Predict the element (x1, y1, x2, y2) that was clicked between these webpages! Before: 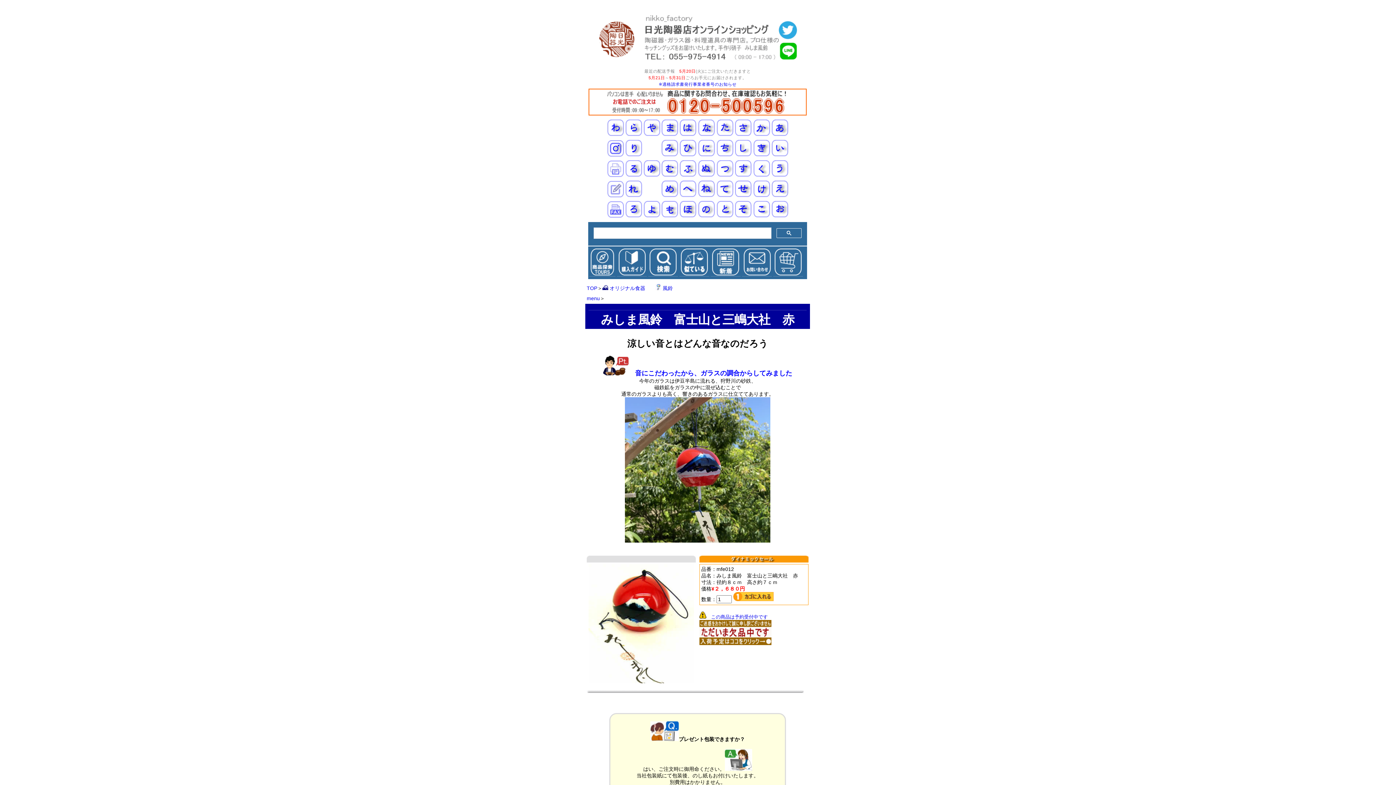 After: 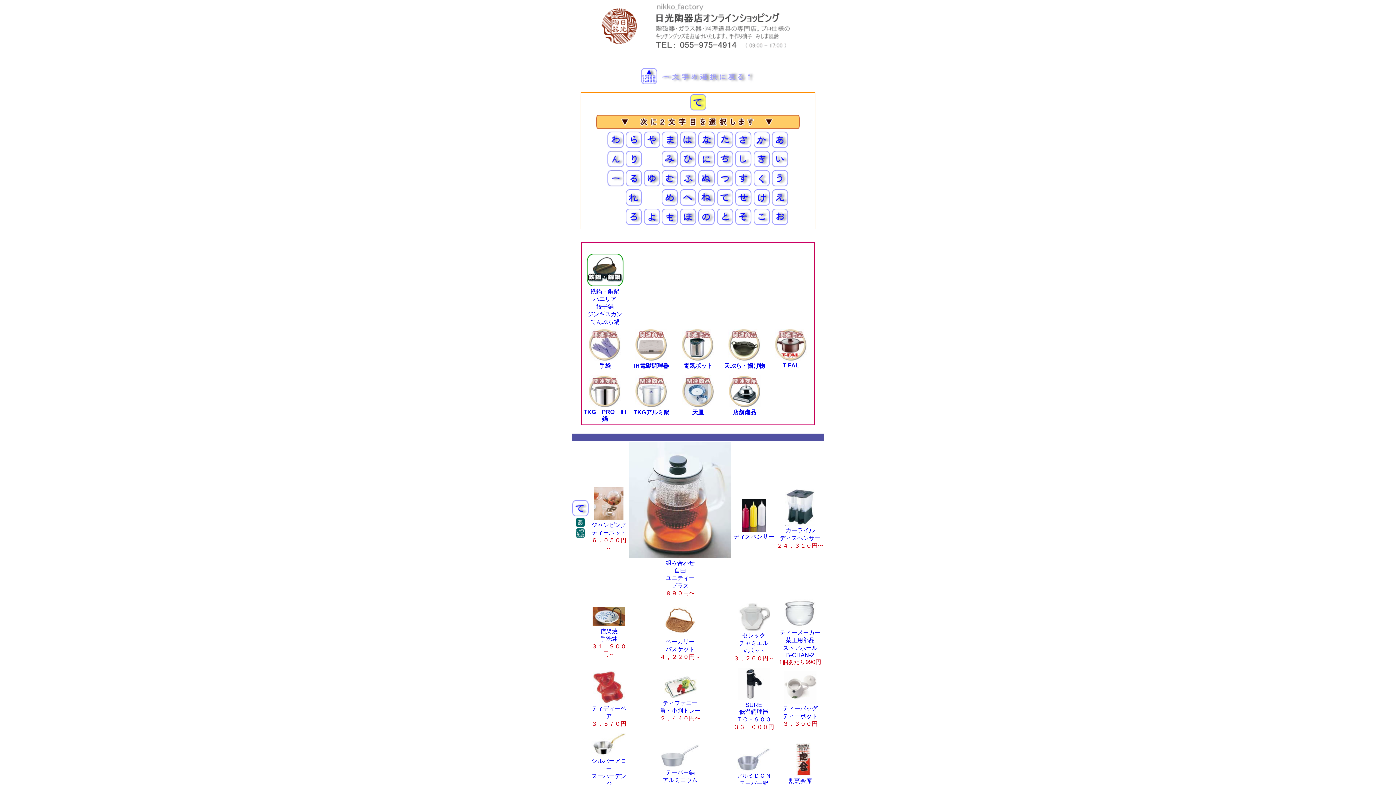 Action: bbox: (717, 189, 733, 198)